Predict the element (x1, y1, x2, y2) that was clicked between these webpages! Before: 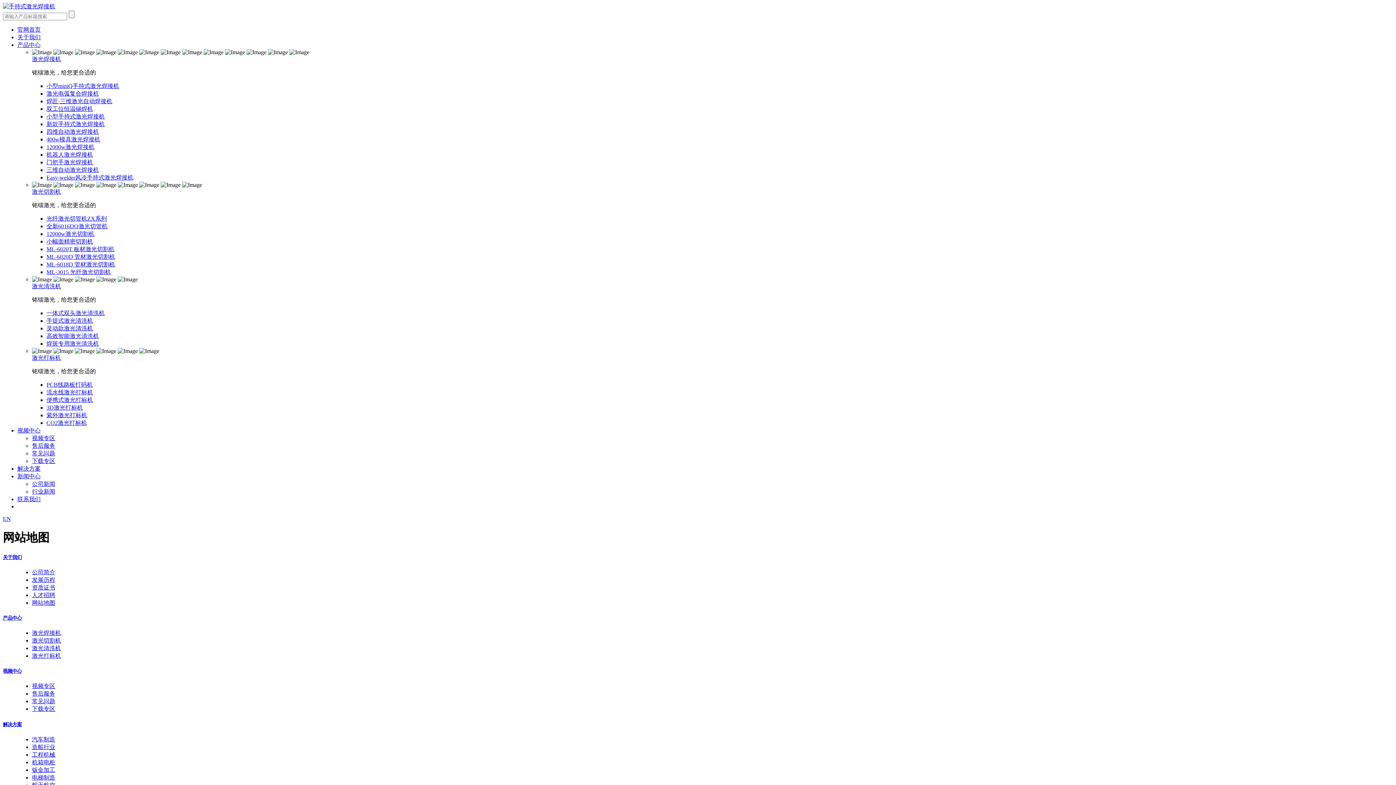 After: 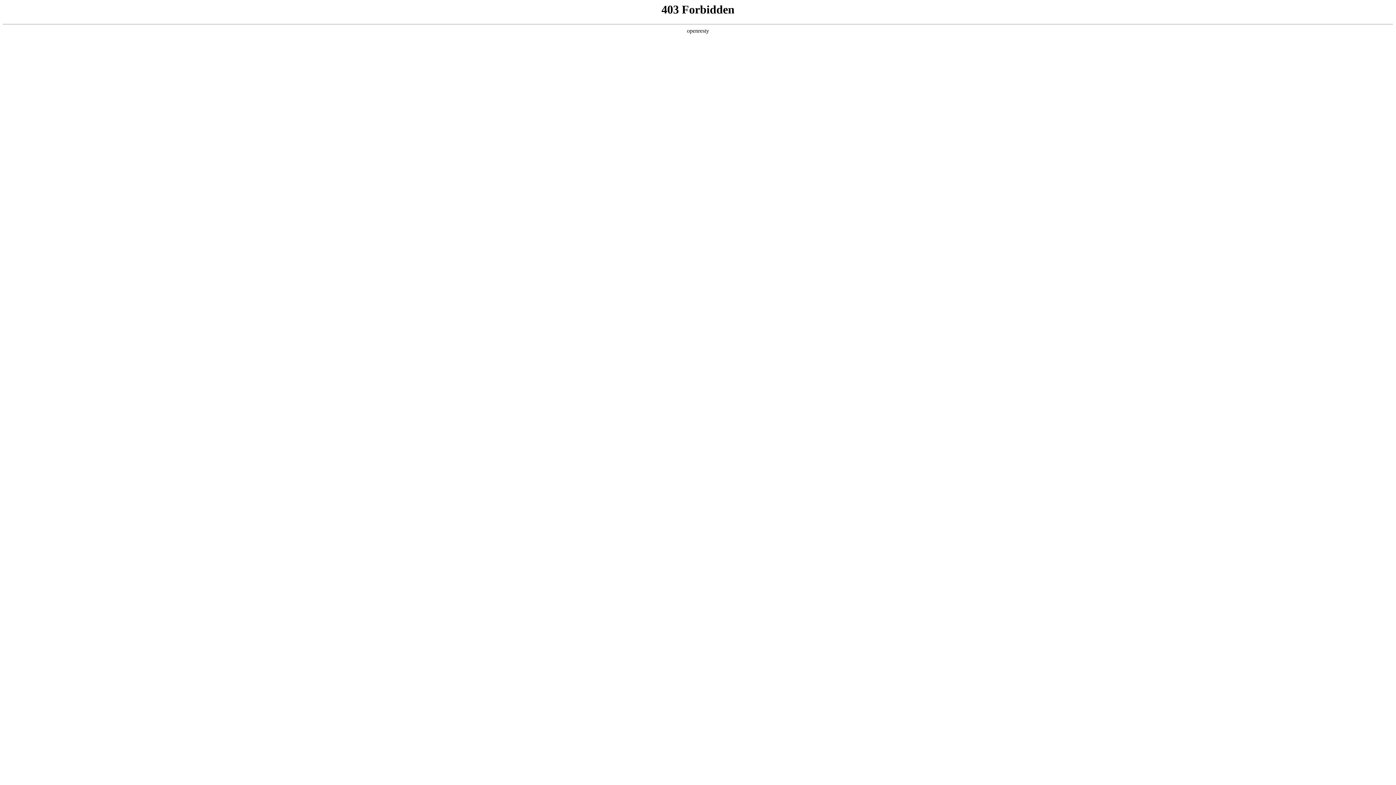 Action: label: 视频专区 bbox: (32, 683, 55, 689)